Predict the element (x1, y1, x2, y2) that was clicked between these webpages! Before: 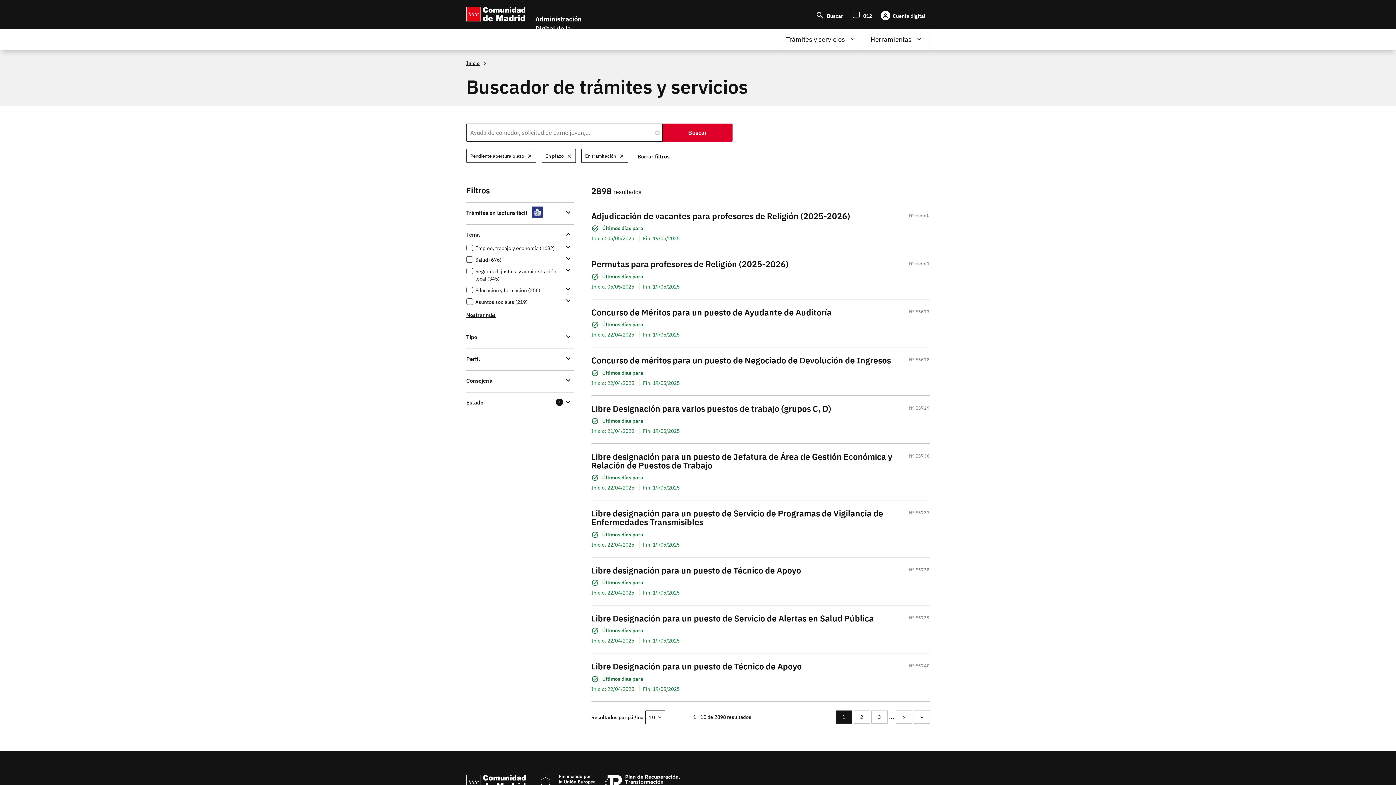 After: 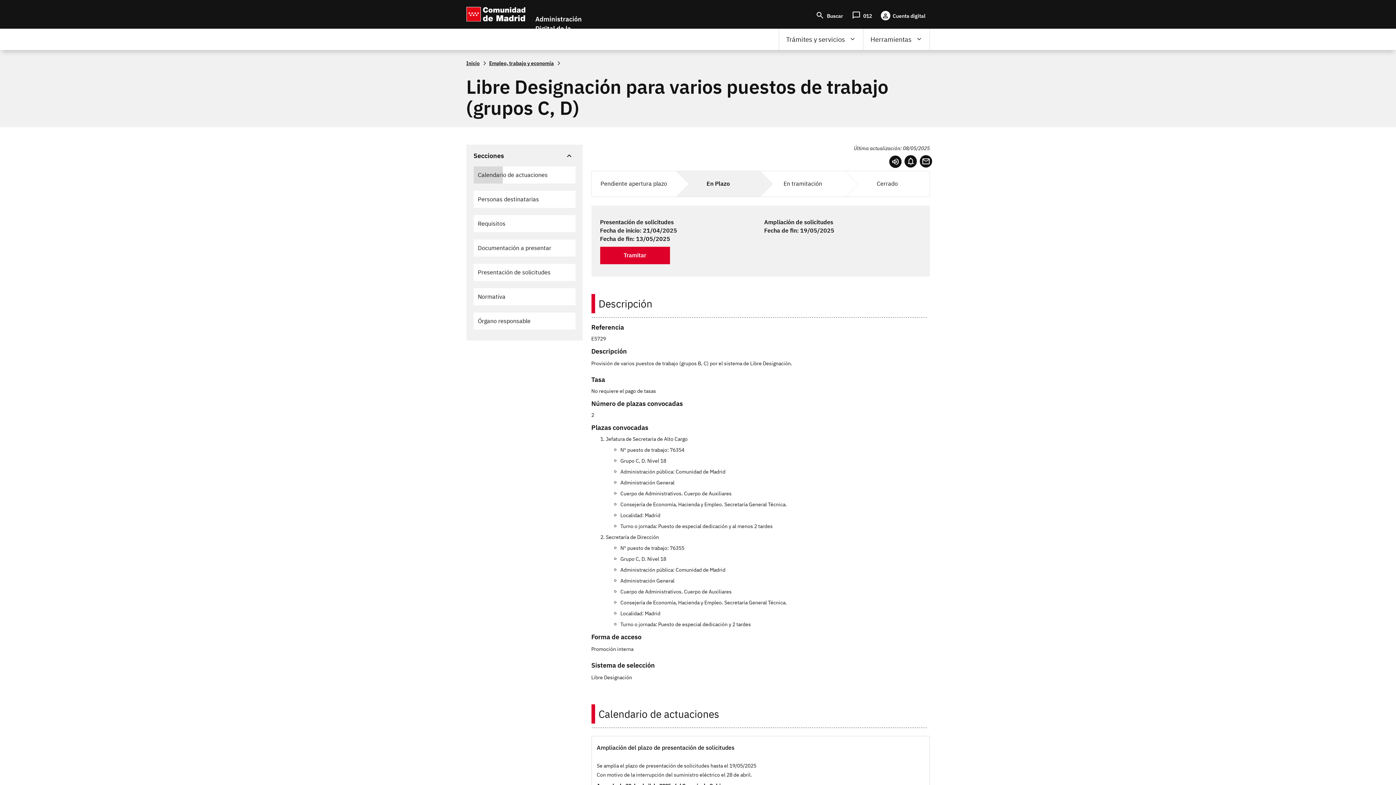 Action: bbox: (591, 404, 904, 413) label: Libre Designación para varios puestos de trabajo (grupos C, D)